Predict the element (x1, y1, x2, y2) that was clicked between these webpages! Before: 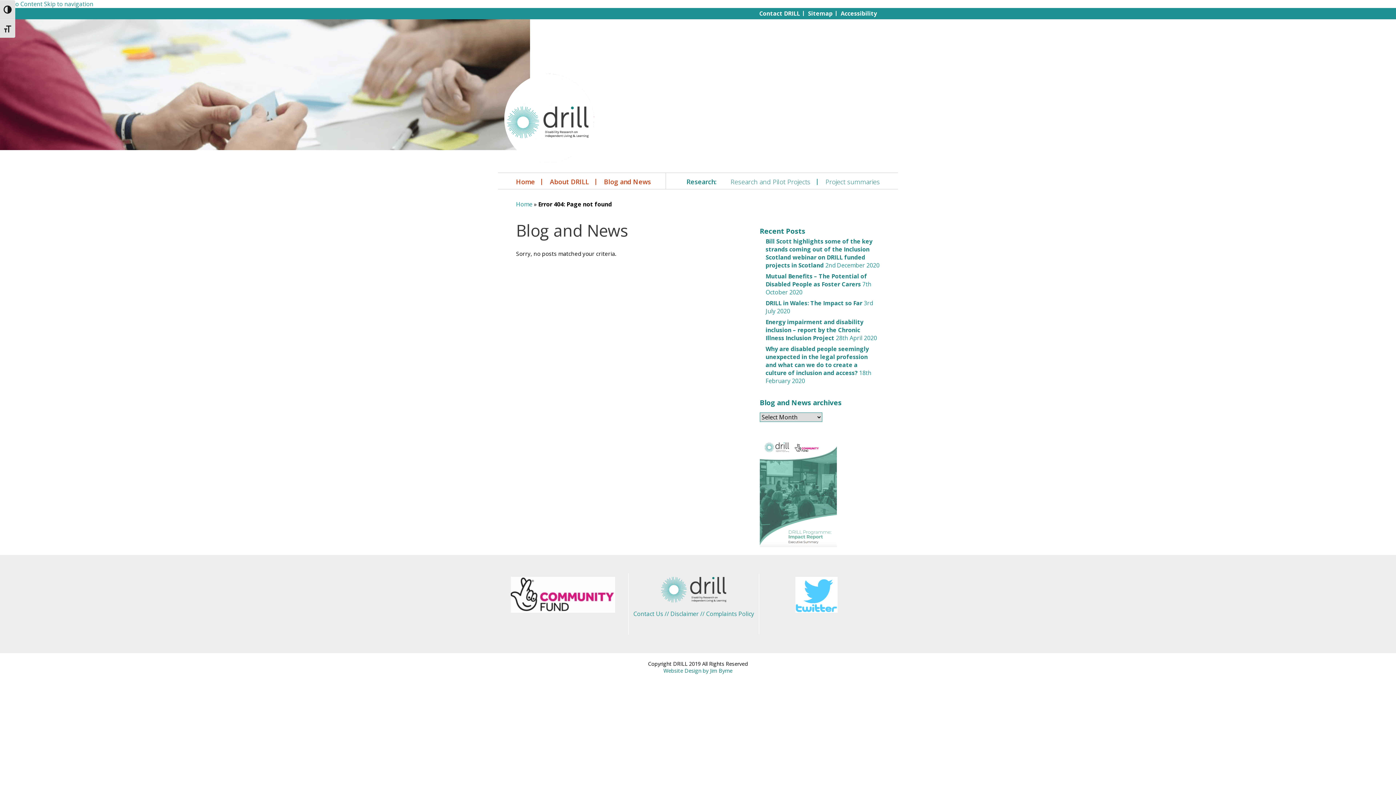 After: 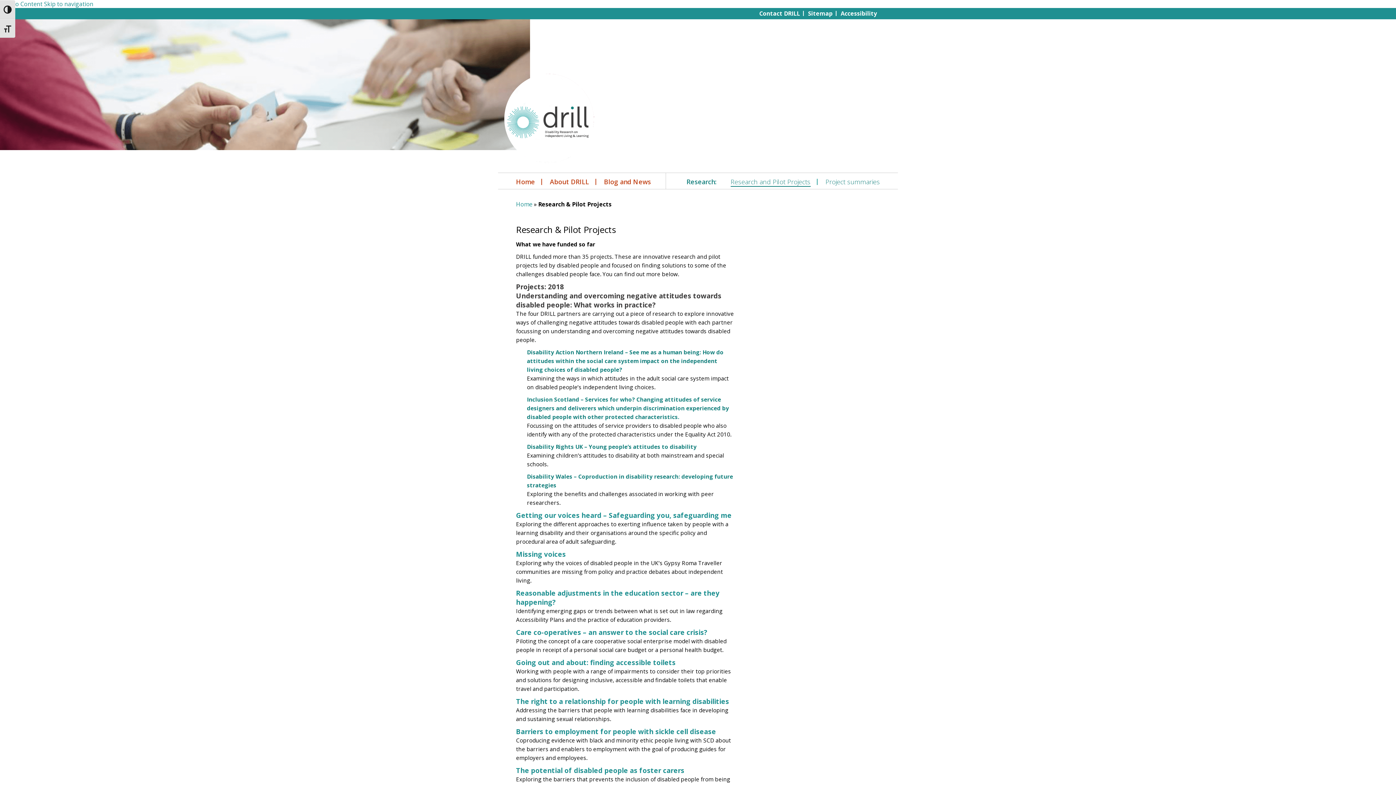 Action: label: Research and Pilot Projects bbox: (730, 177, 810, 186)